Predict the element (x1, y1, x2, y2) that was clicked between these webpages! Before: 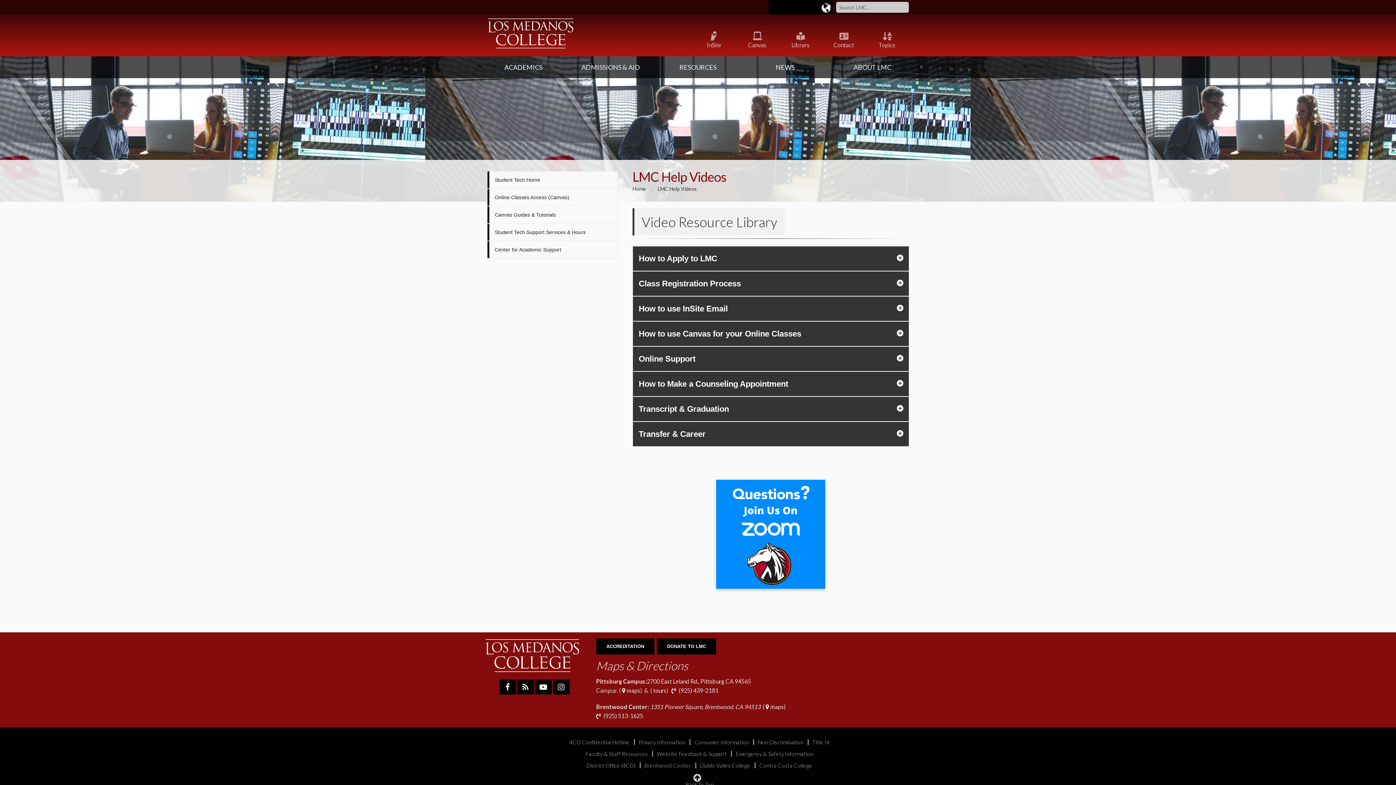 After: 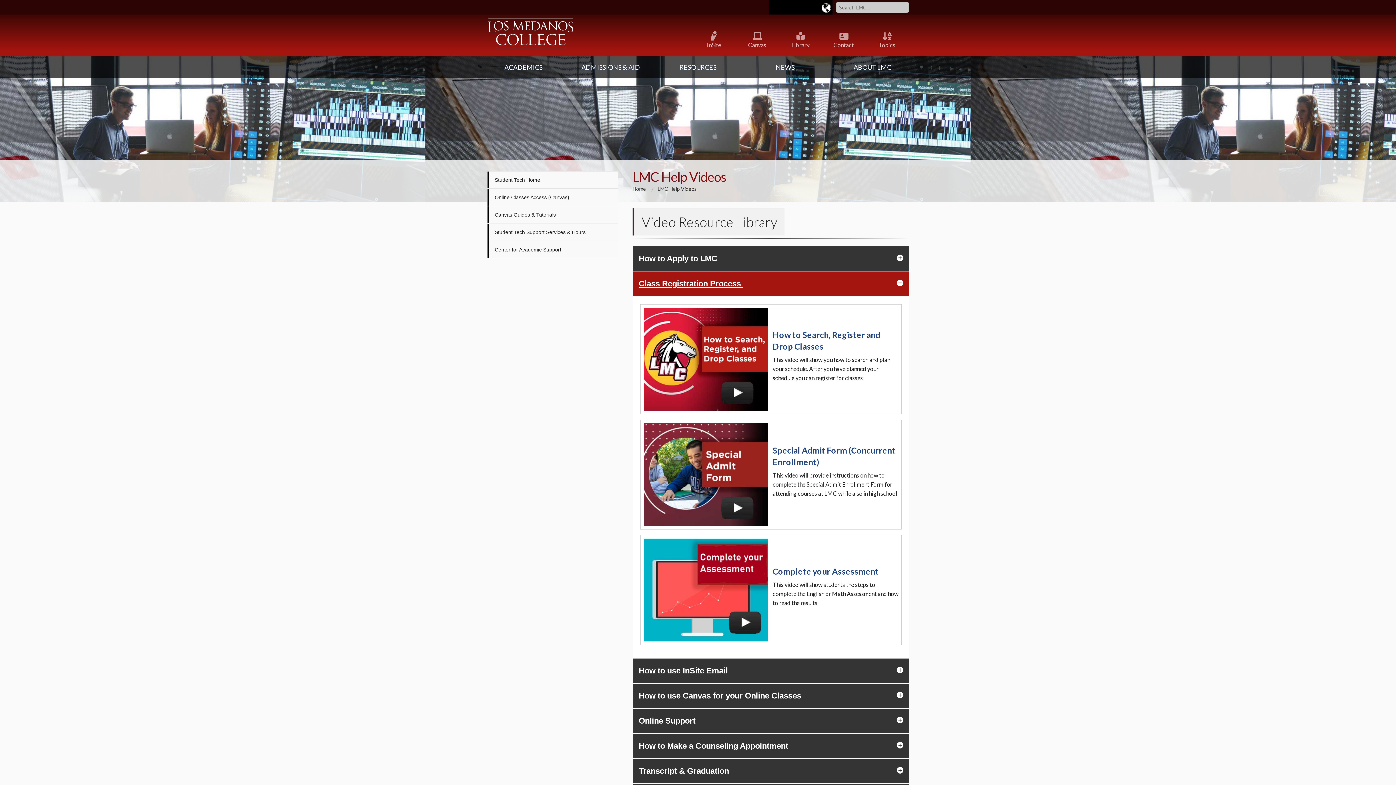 Action: label: Class Registration Process  bbox: (633, 271, 909, 296)